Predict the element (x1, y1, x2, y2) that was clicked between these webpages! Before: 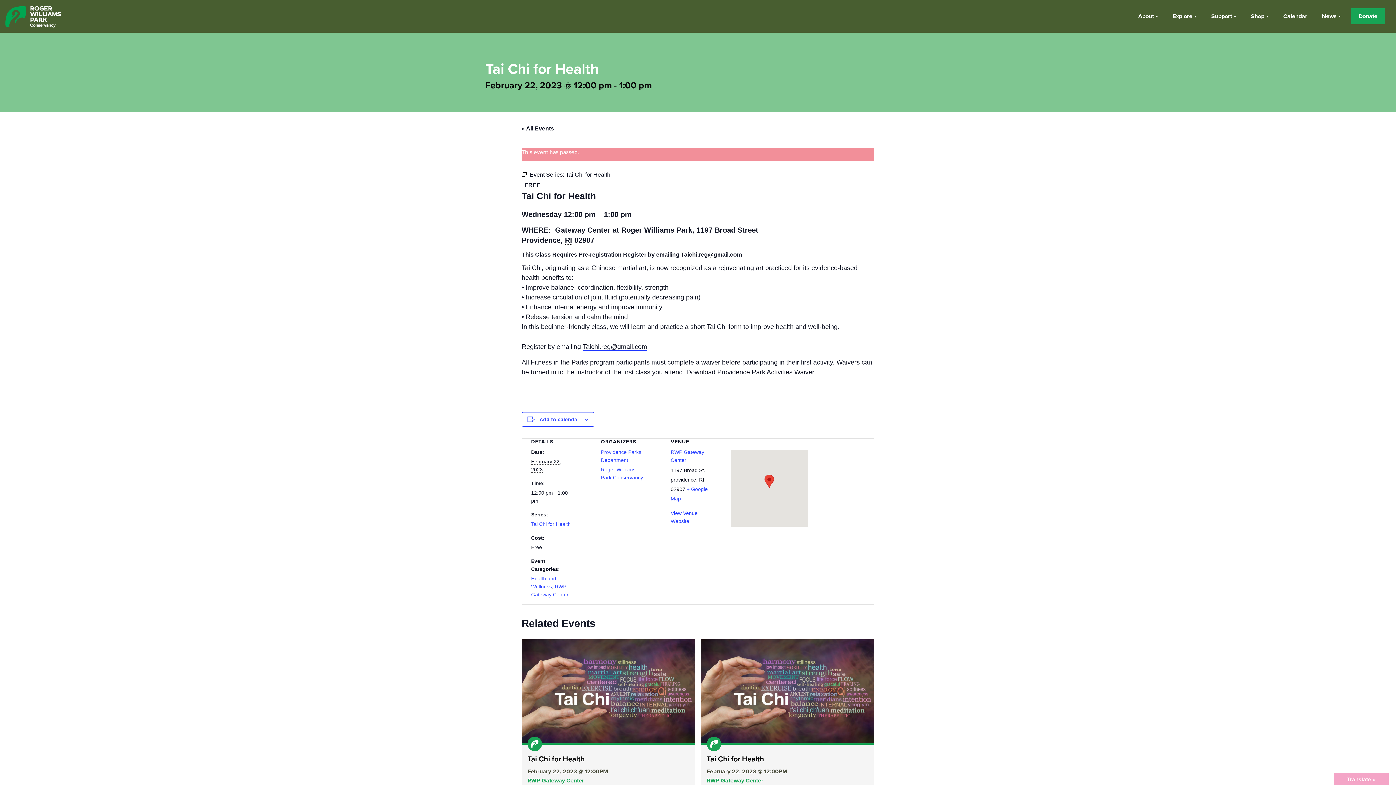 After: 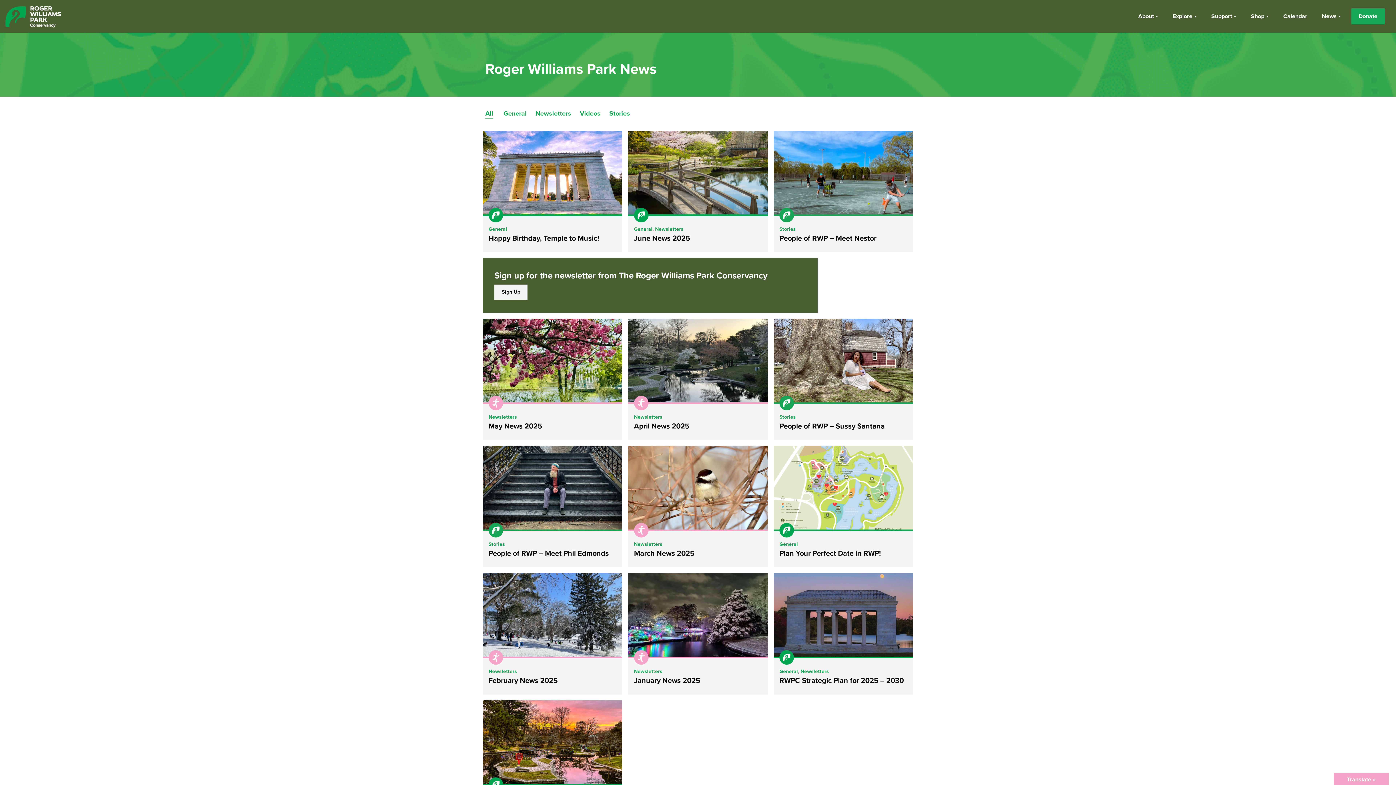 Action: label: News bbox: (1317, 0, 1345, 33)